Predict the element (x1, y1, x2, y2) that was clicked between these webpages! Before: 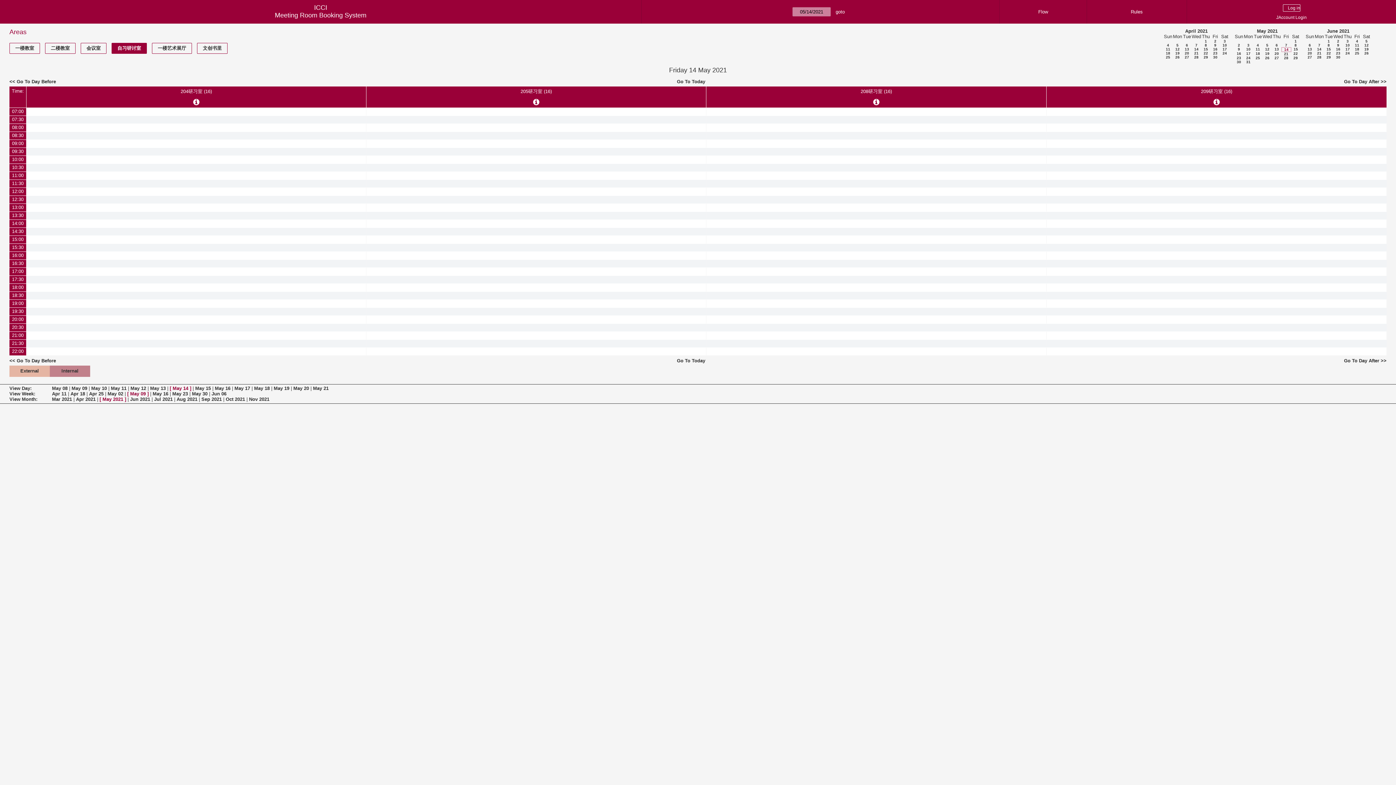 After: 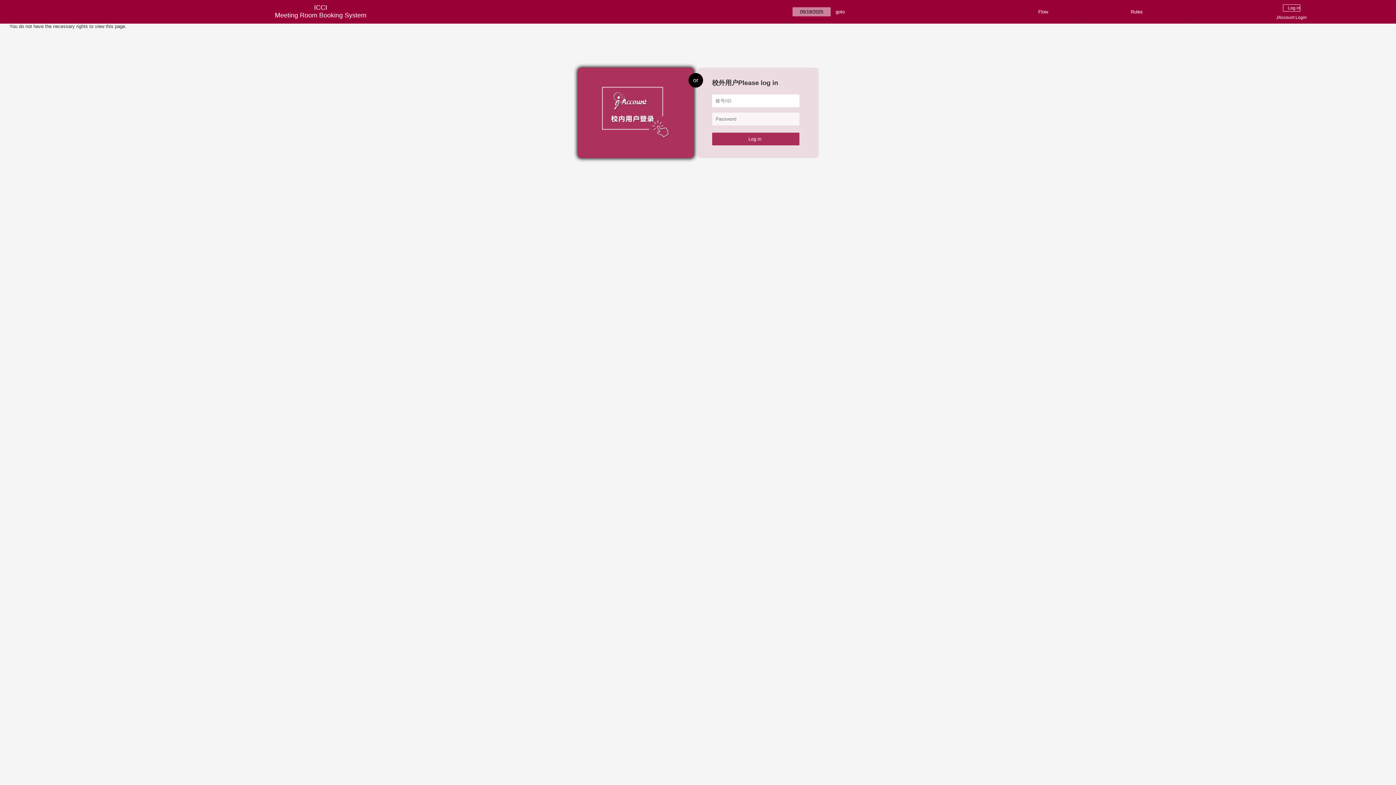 Action: bbox: (1048, 172, 1385, 178)